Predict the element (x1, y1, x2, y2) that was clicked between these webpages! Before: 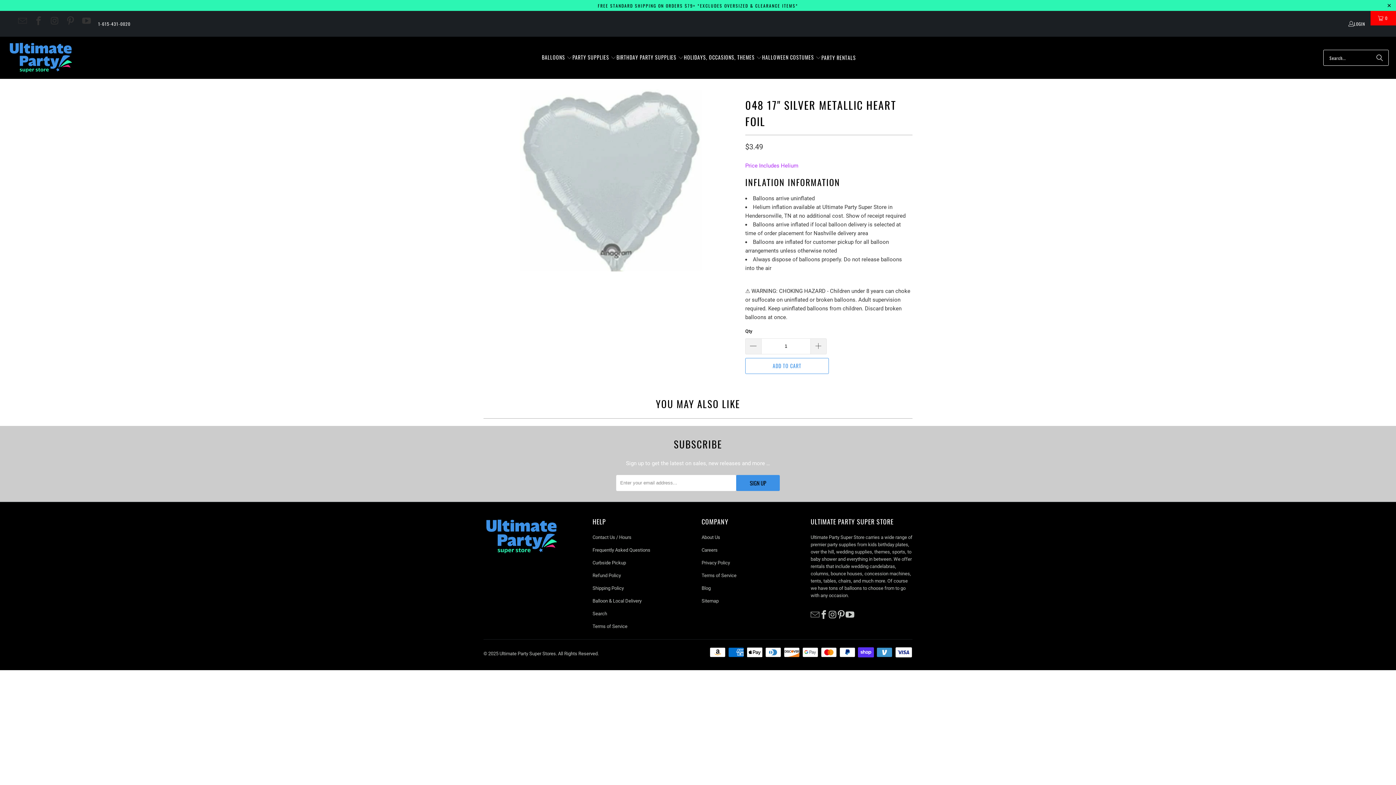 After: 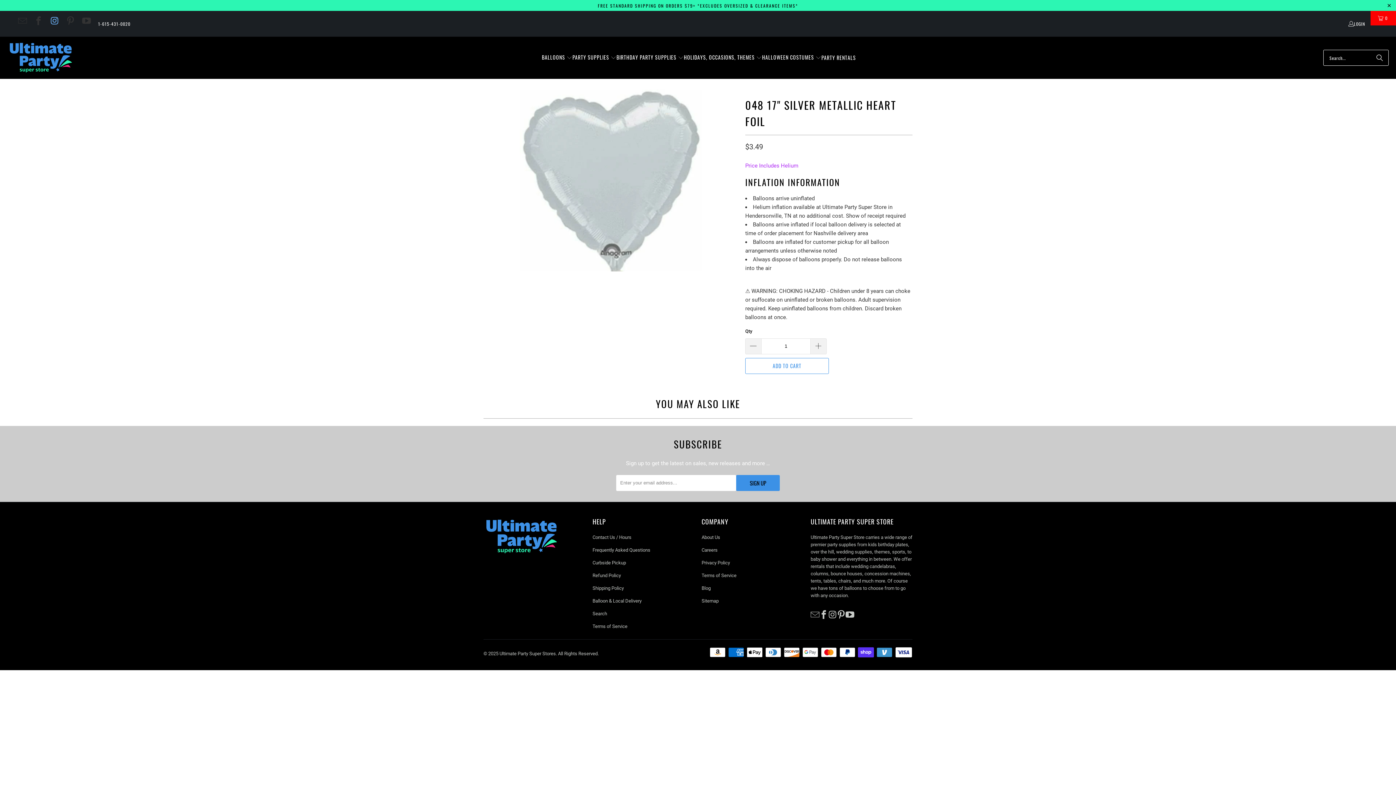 Action: bbox: (50, 16, 58, 25)